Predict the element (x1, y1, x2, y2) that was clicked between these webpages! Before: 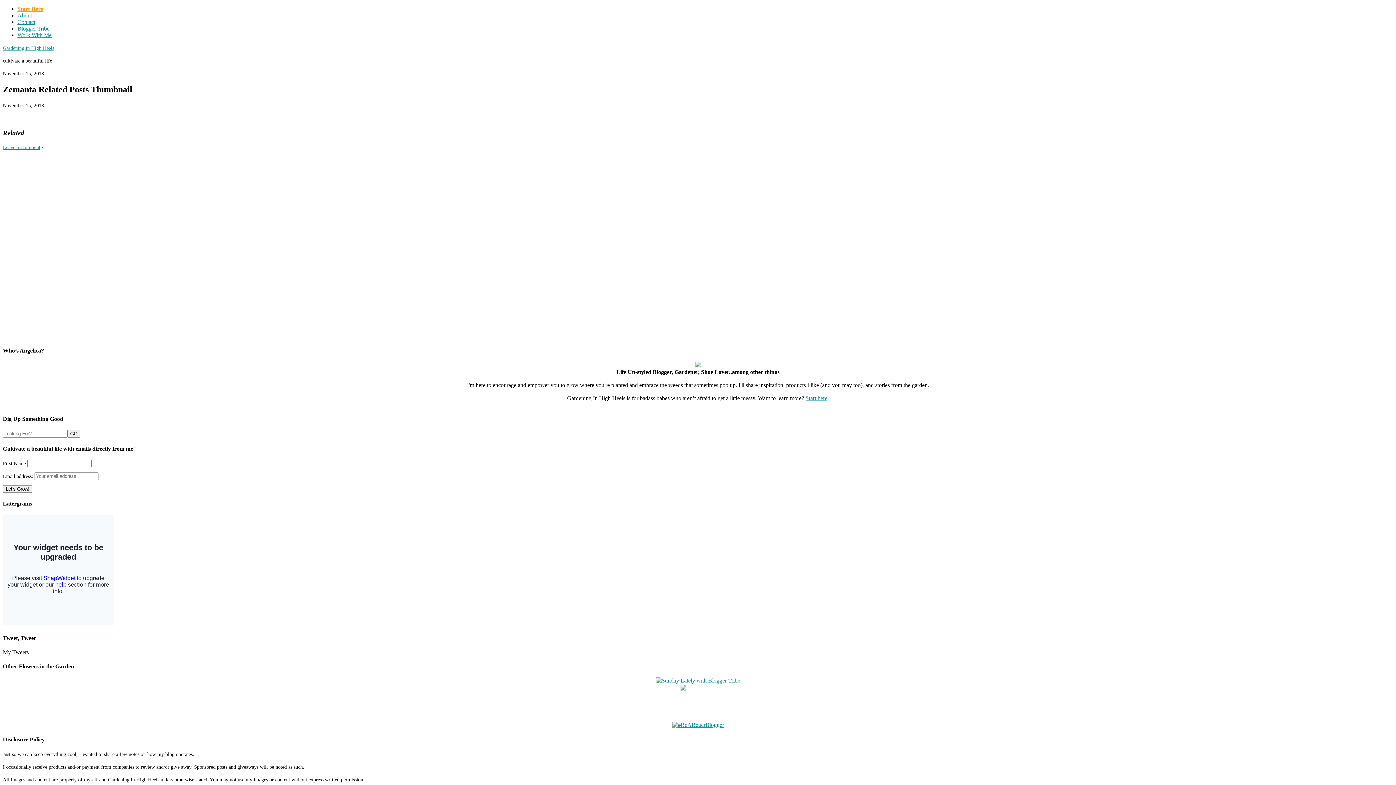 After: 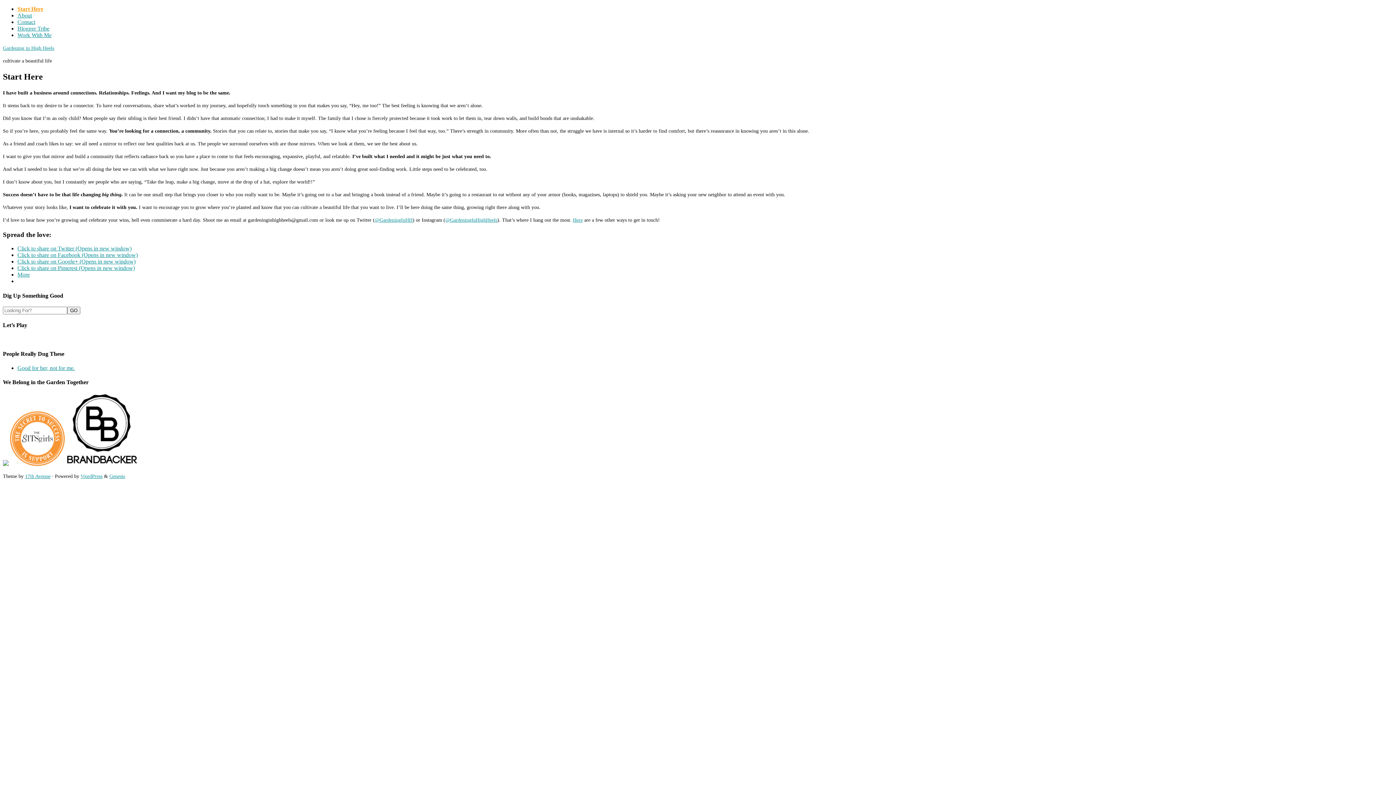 Action: bbox: (805, 395, 827, 401) label: Start here